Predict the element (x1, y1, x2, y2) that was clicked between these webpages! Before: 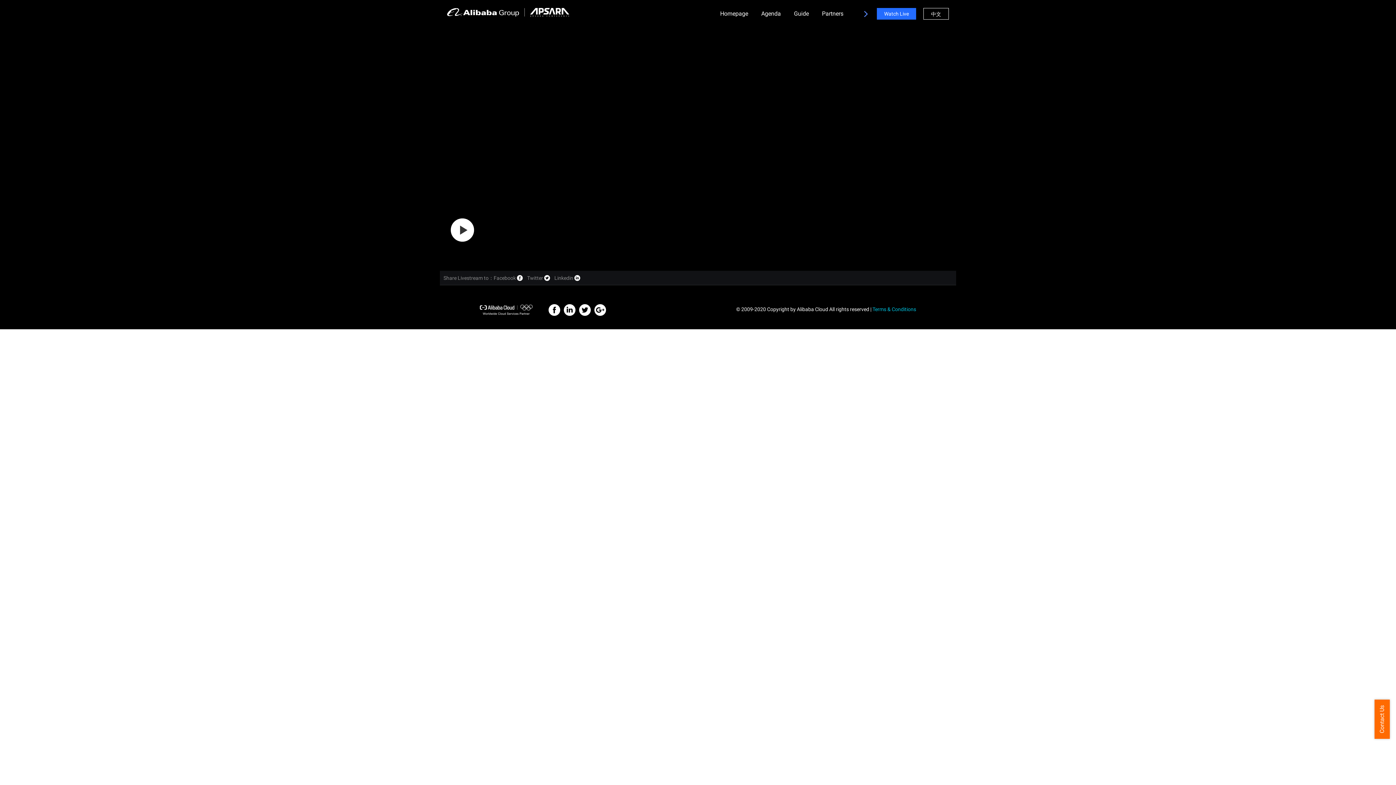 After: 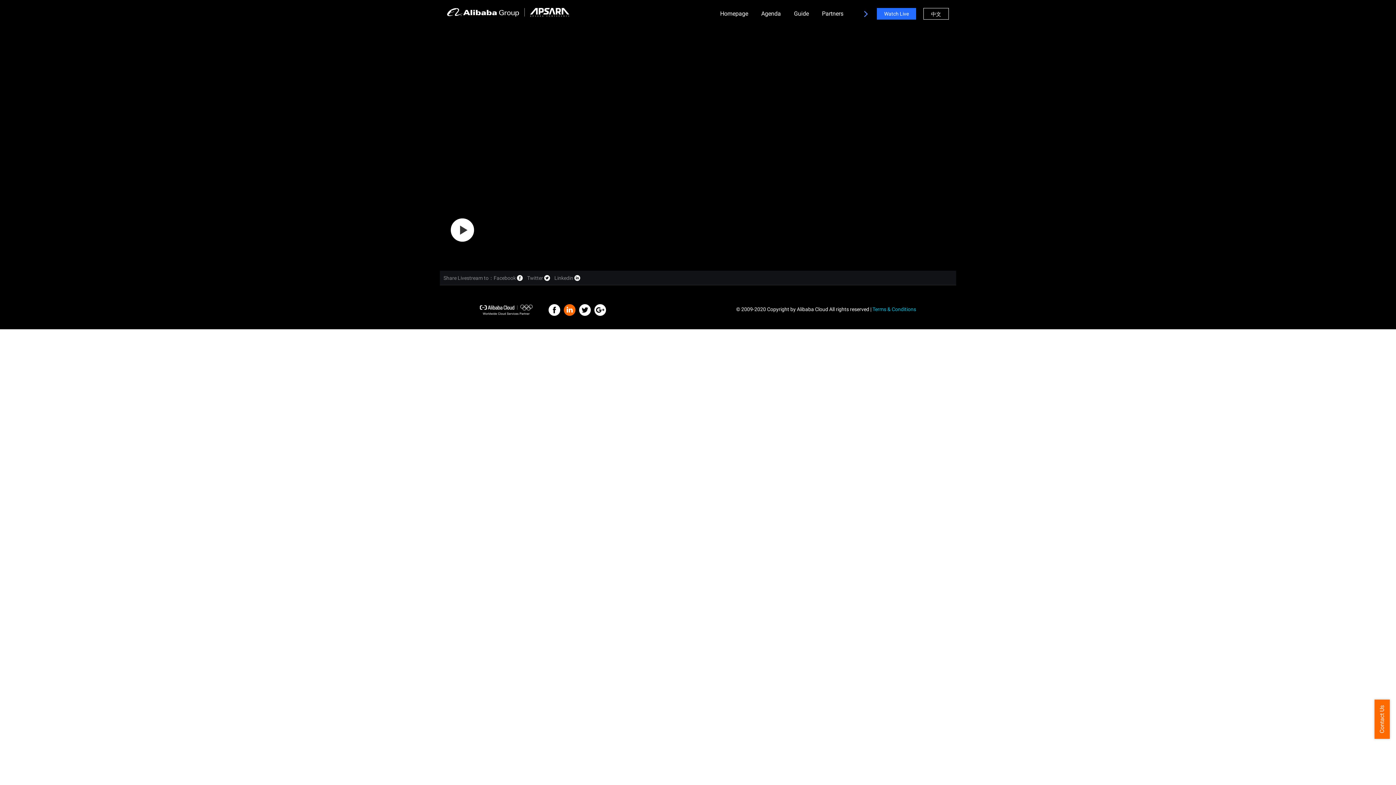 Action: bbox: (563, 304, 575, 315)